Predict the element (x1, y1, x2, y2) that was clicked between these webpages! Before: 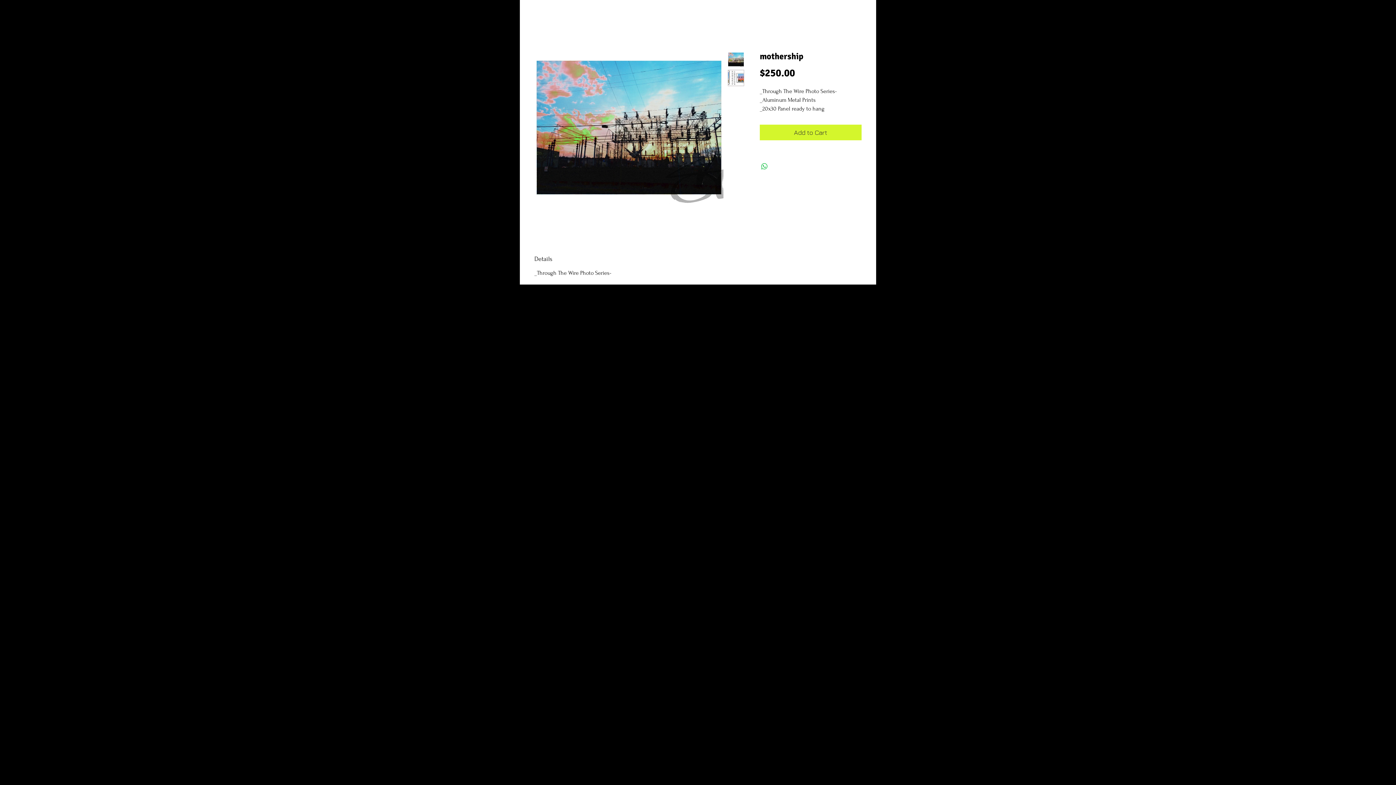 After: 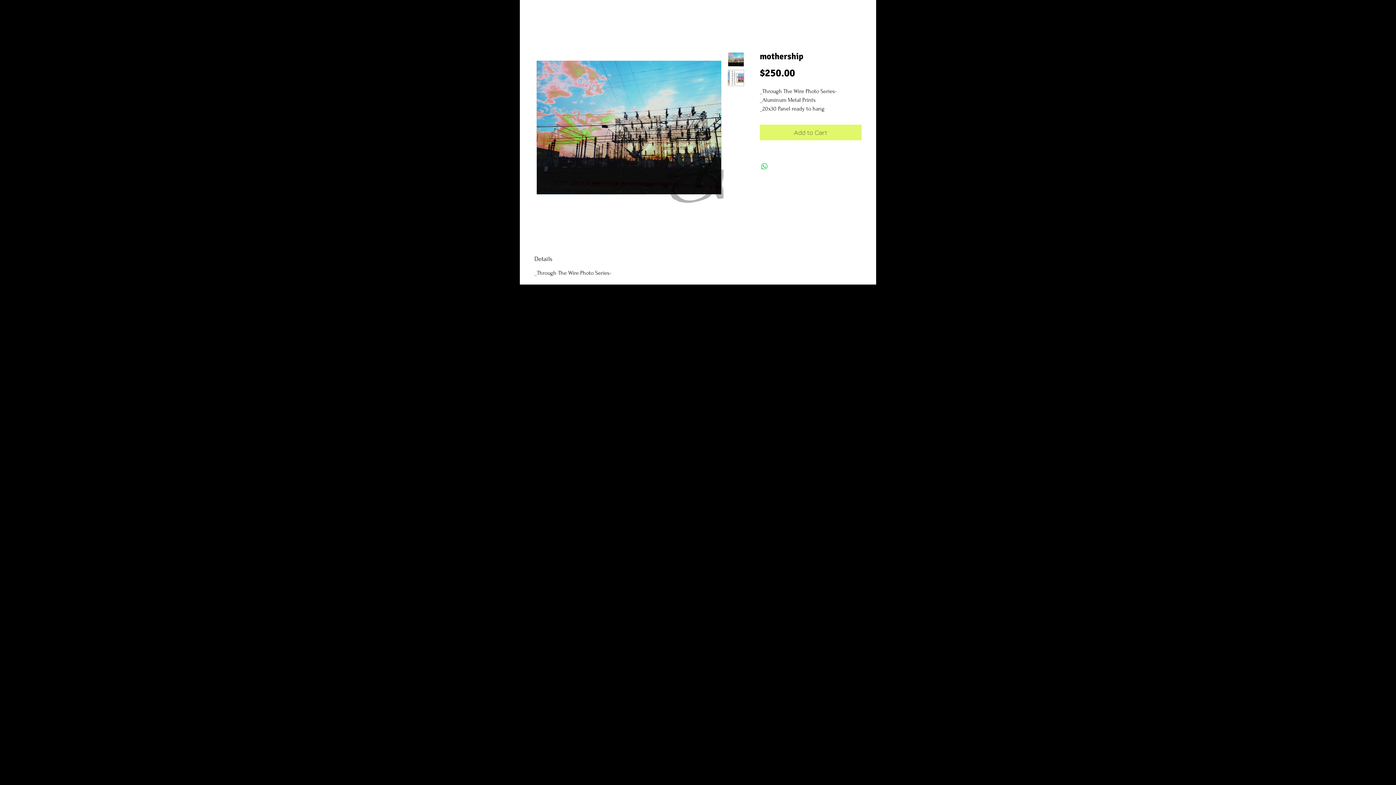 Action: label: Add to Cart bbox: (760, 124, 861, 140)